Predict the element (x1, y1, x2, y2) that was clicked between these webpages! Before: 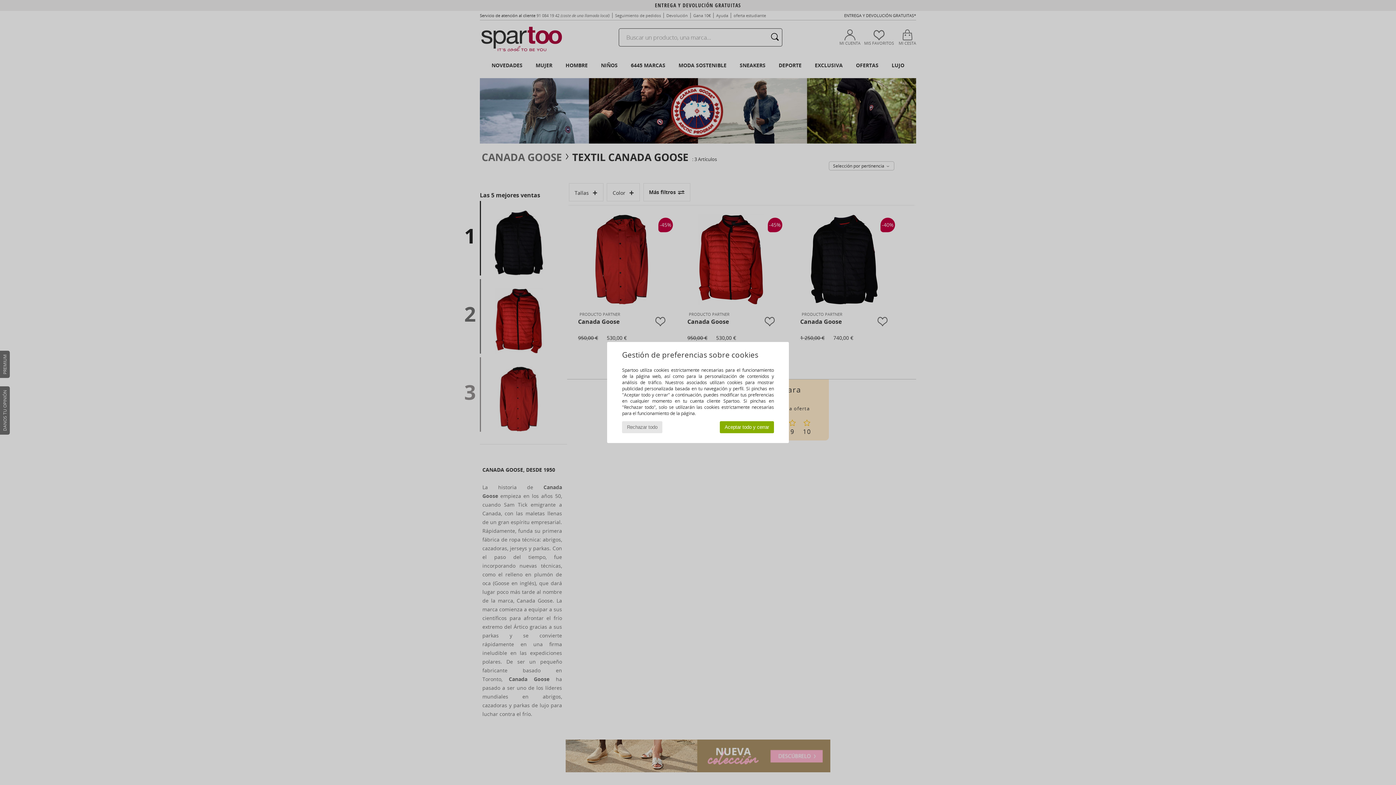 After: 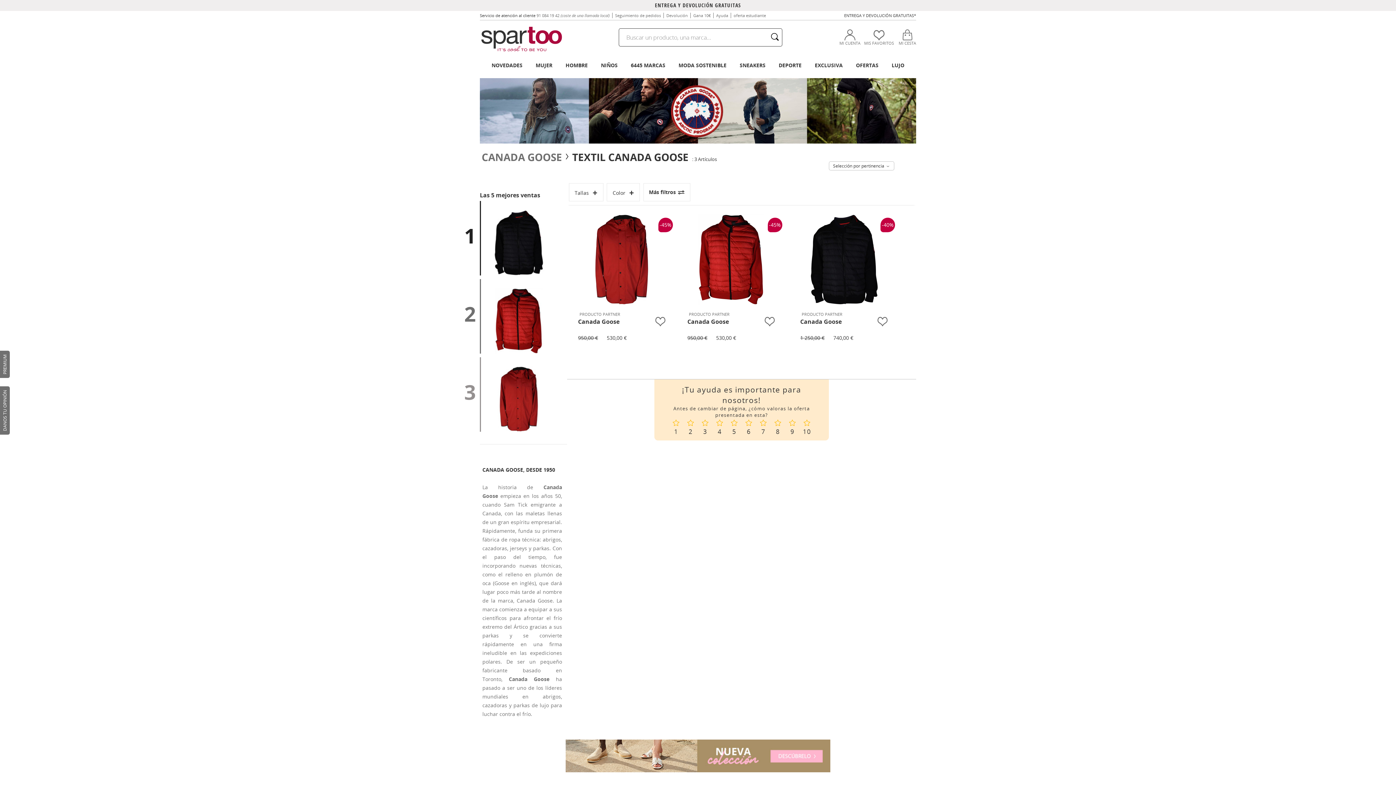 Action: label: Aceptar todo y cerrar bbox: (720, 421, 774, 433)